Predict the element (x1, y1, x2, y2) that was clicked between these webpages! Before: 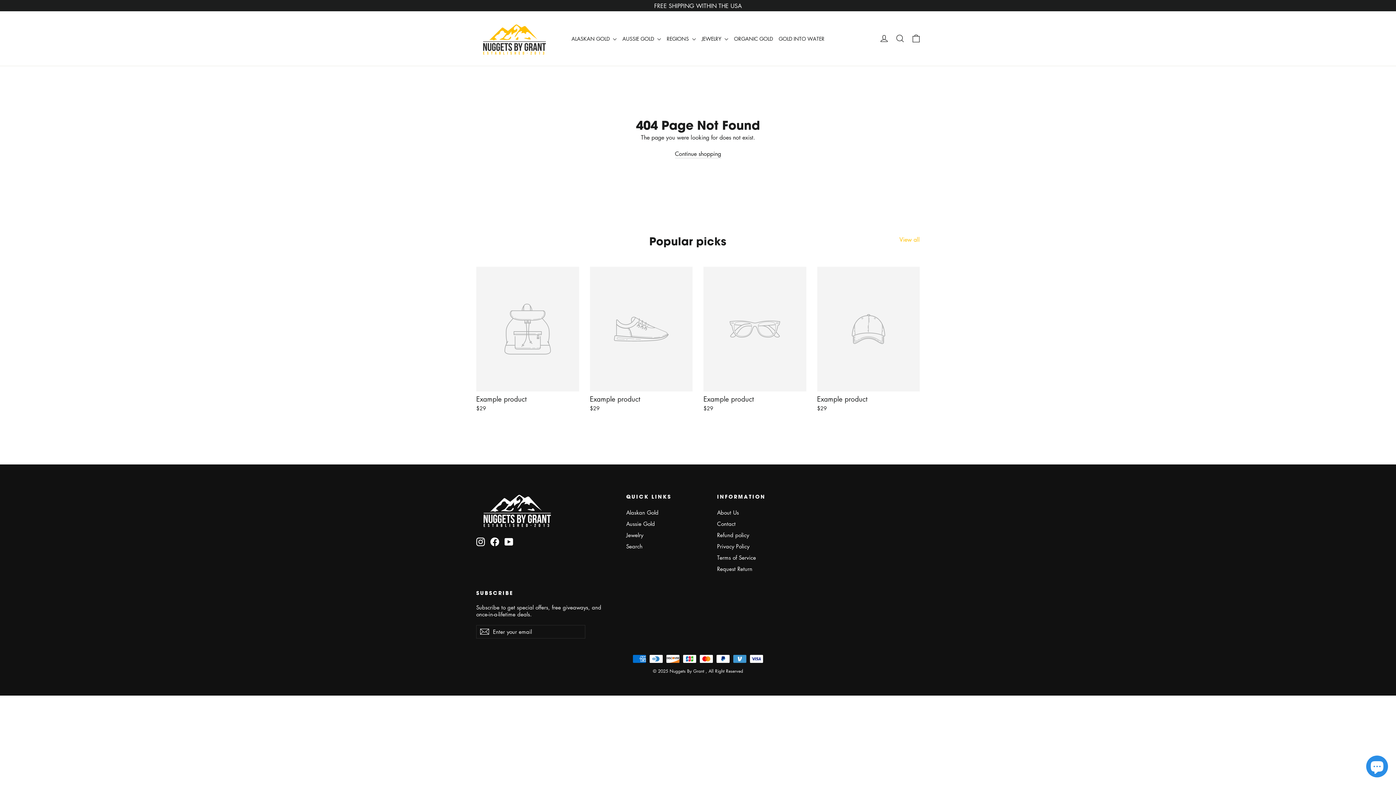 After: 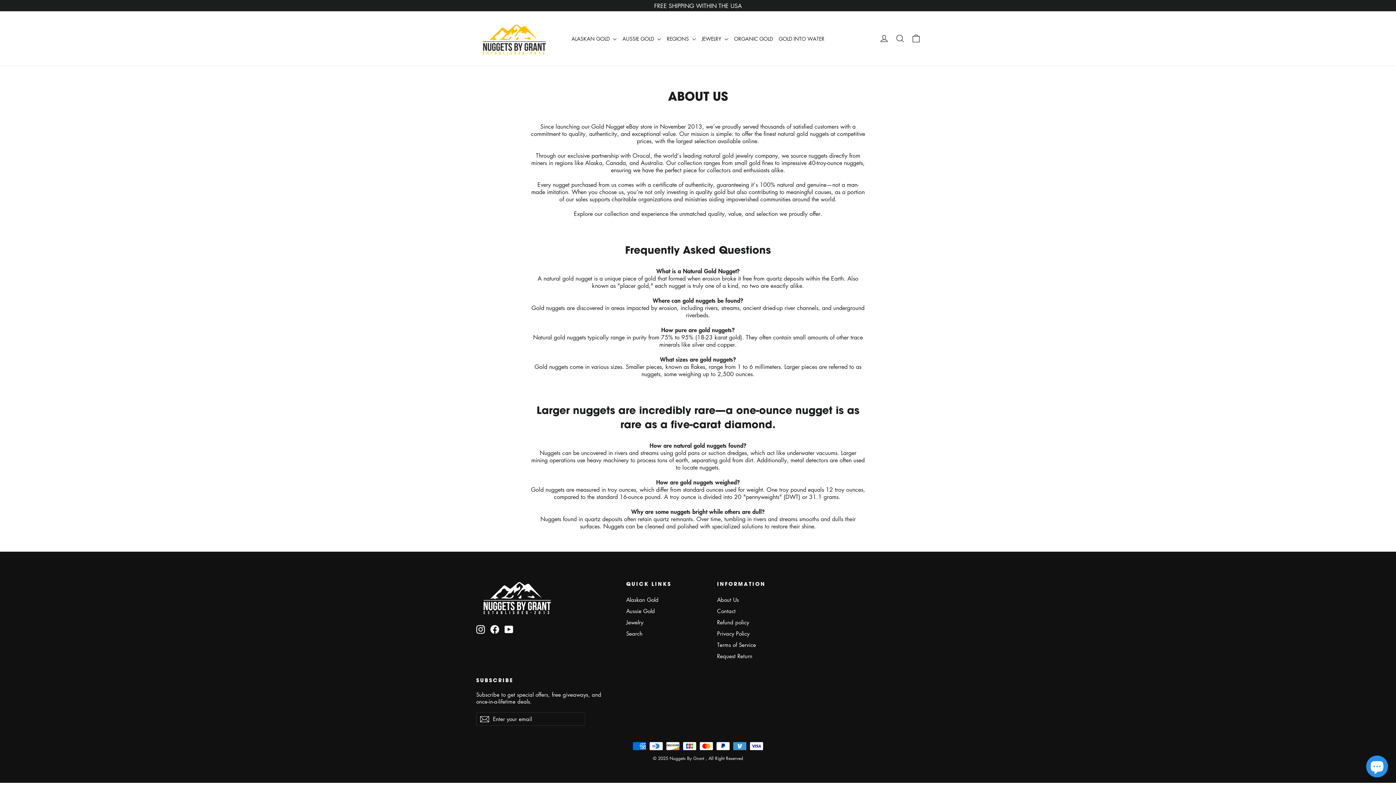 Action: label: About Us bbox: (717, 507, 797, 517)